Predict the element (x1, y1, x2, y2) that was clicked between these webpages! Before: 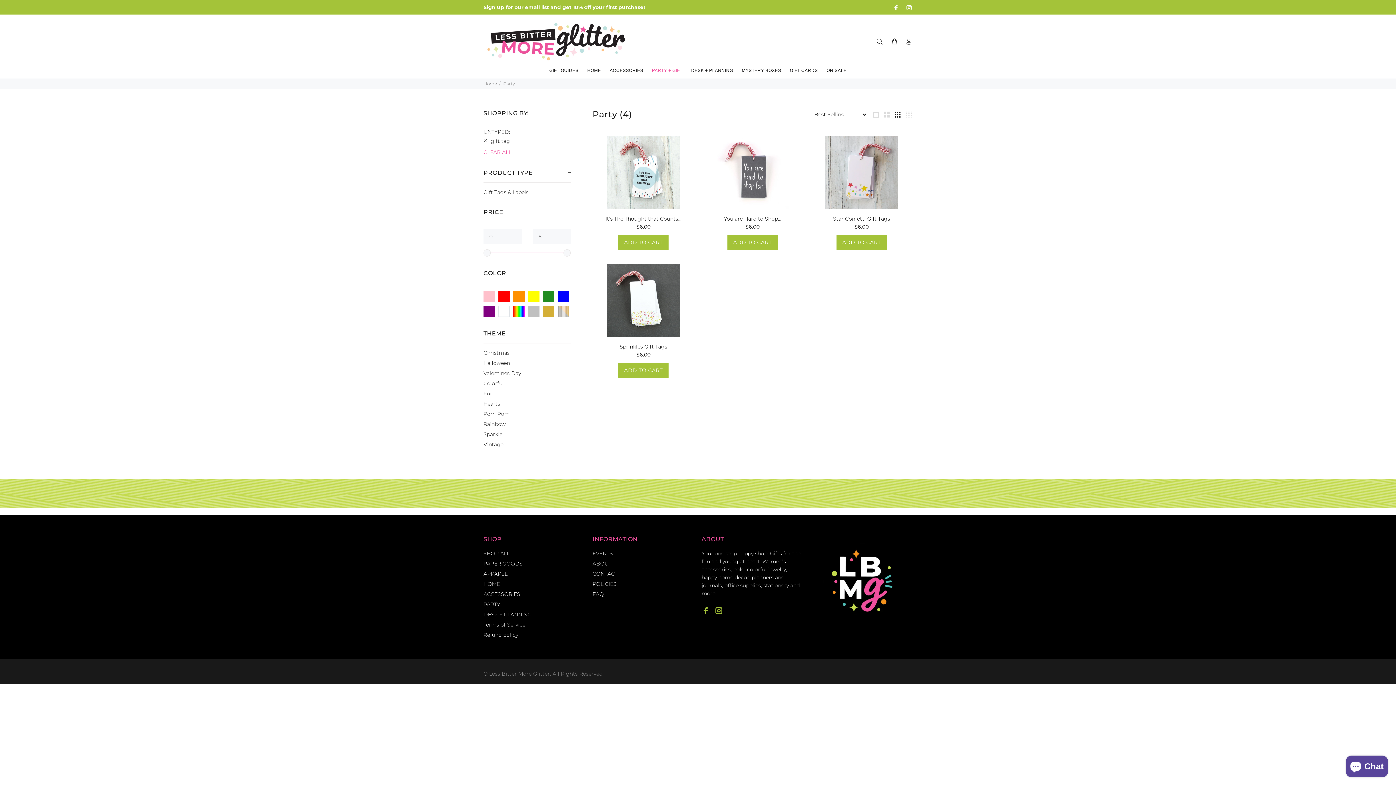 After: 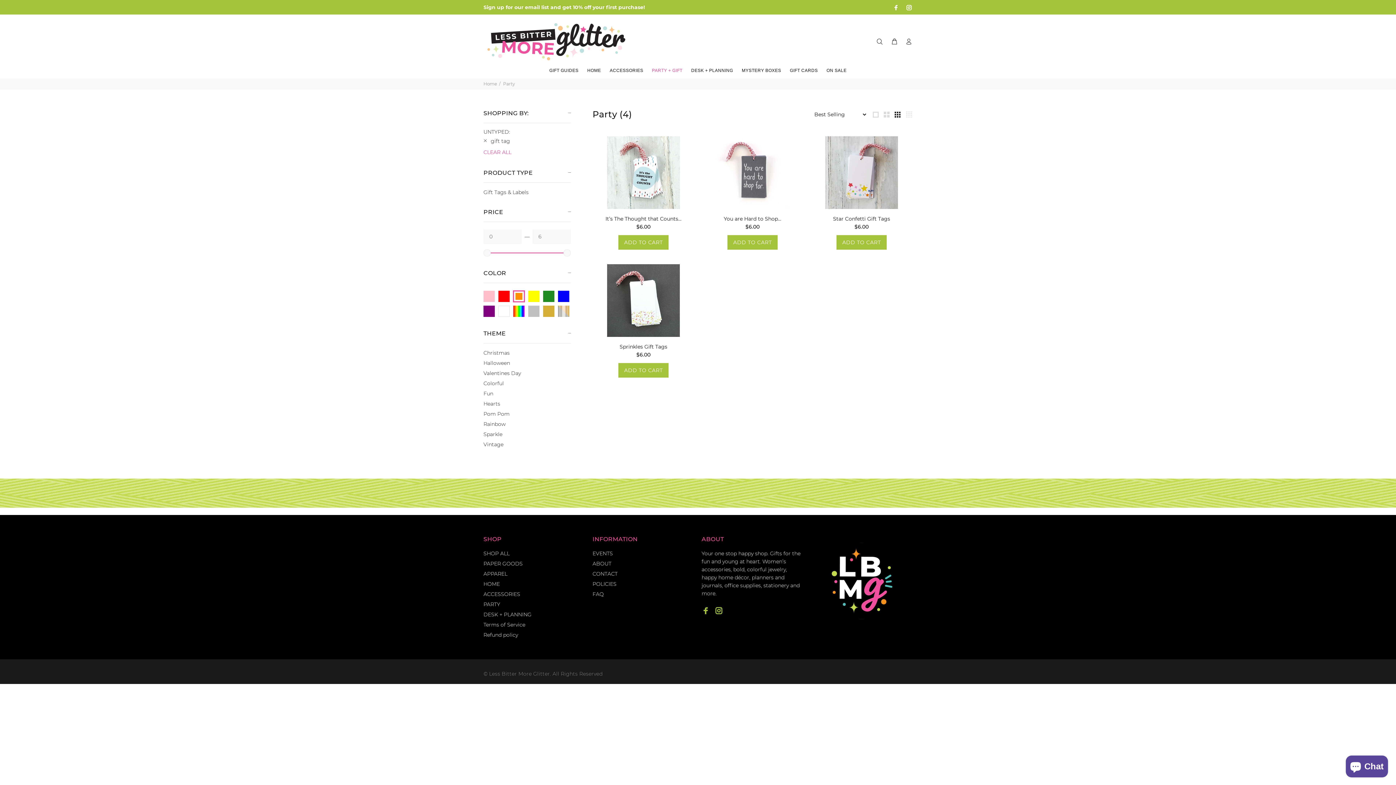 Action: bbox: (513, 290, 524, 302) label: Orange